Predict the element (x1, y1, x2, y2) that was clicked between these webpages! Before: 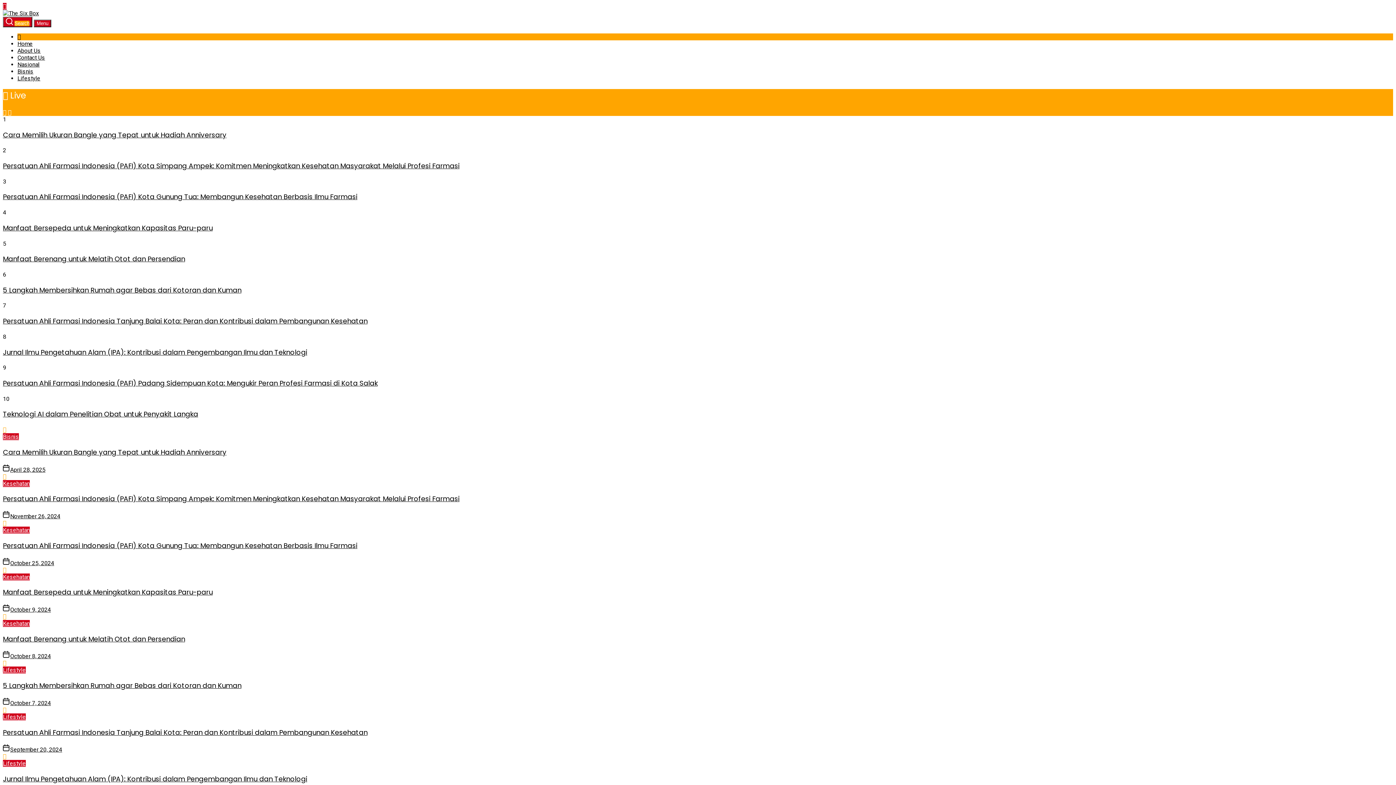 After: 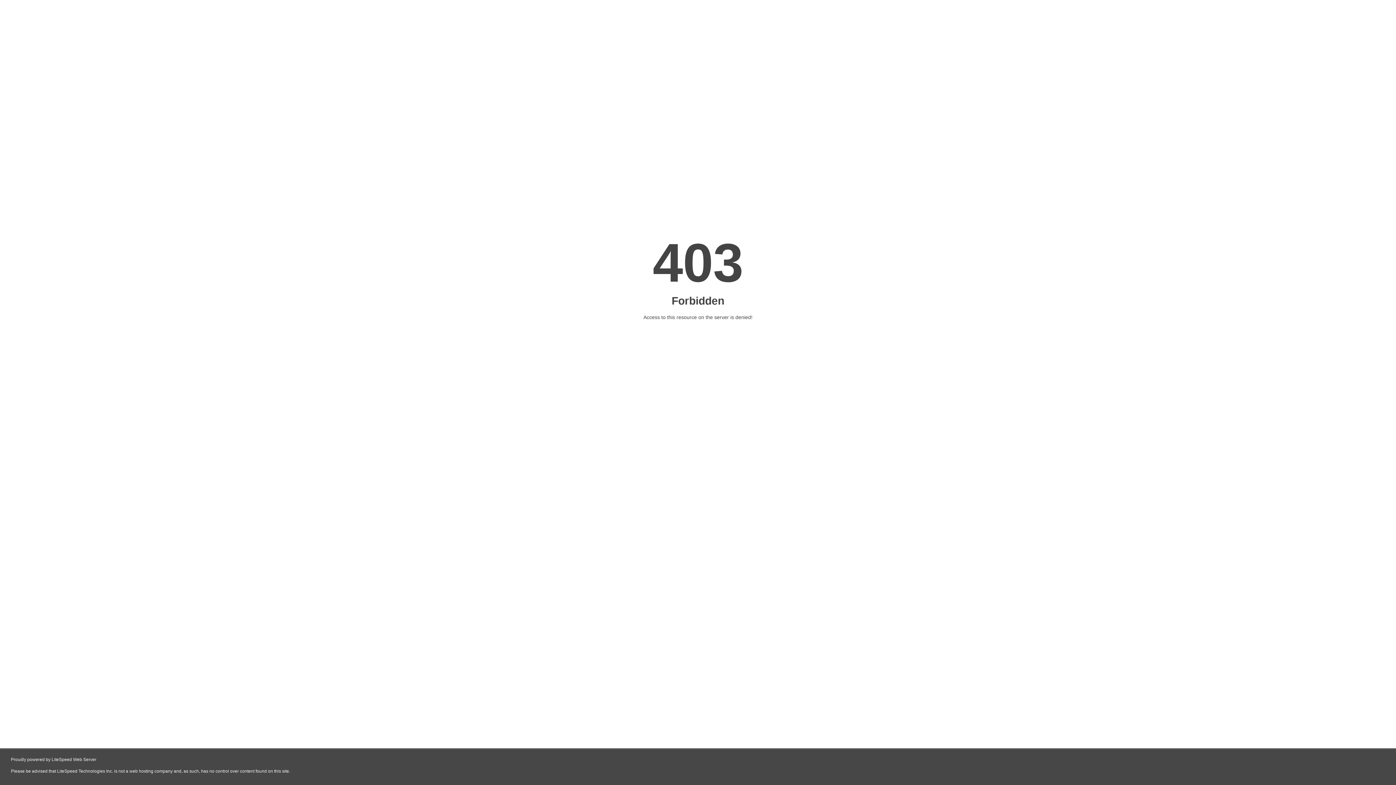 Action: label: Persatuan Ahli Farmasi Indonesia (PAFI) Kota Simpang Ampek: Komitmen Meningkatkan Kesehatan Masyarakat Melalui Profesi Farmasi bbox: (2, 161, 459, 170)